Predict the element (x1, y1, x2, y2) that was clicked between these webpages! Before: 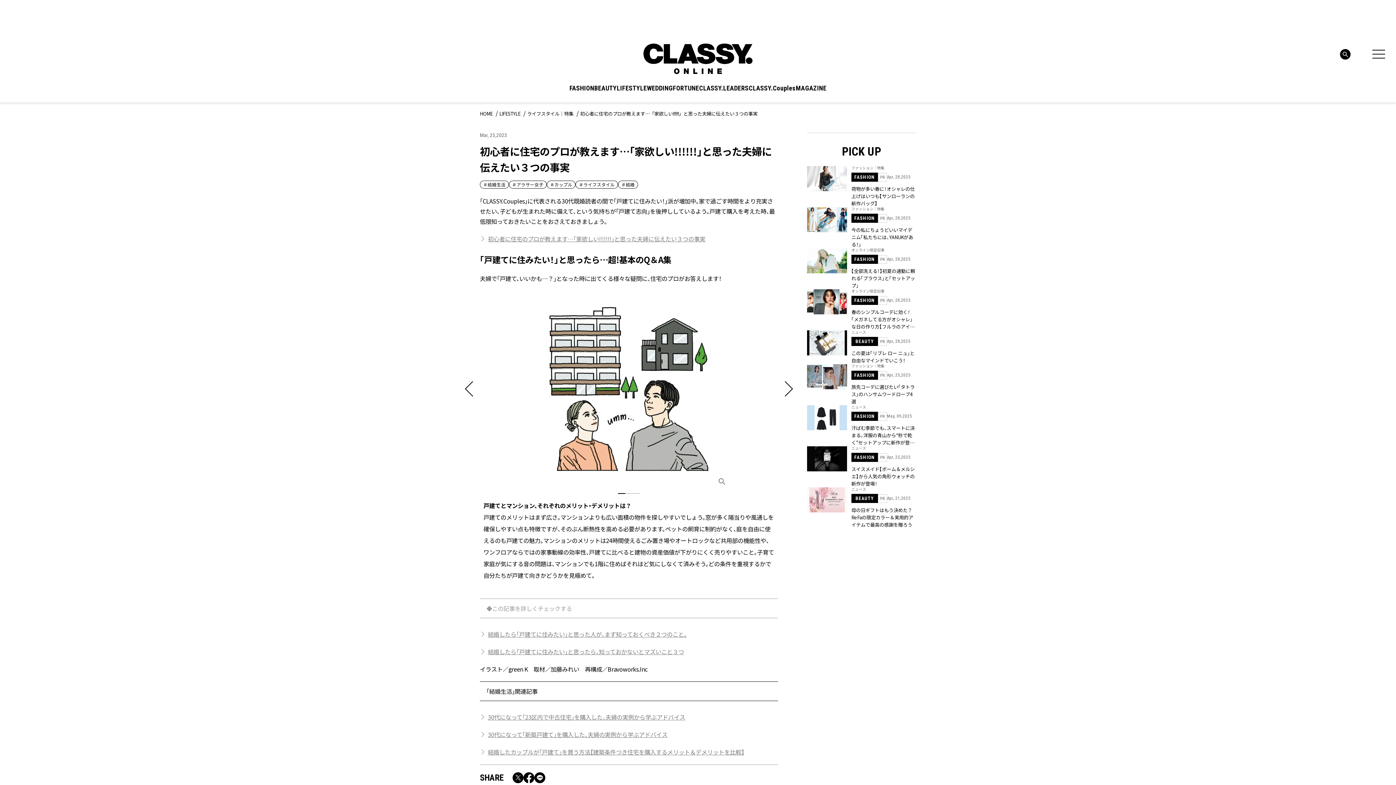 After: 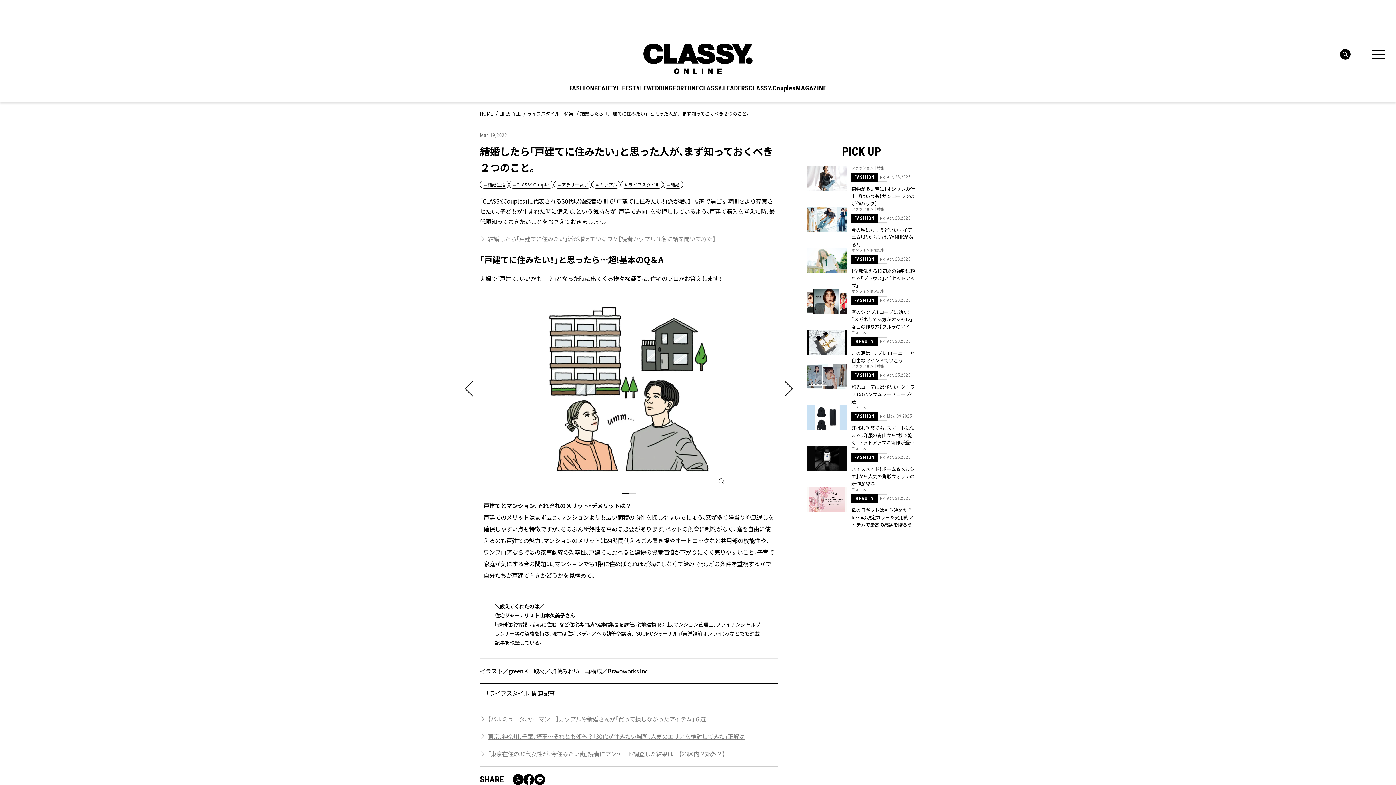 Action: label: 結婚したら「戸建てに住みたい」と思った人が、まず知っておくべき２つのこと。 bbox: (488, 630, 686, 638)